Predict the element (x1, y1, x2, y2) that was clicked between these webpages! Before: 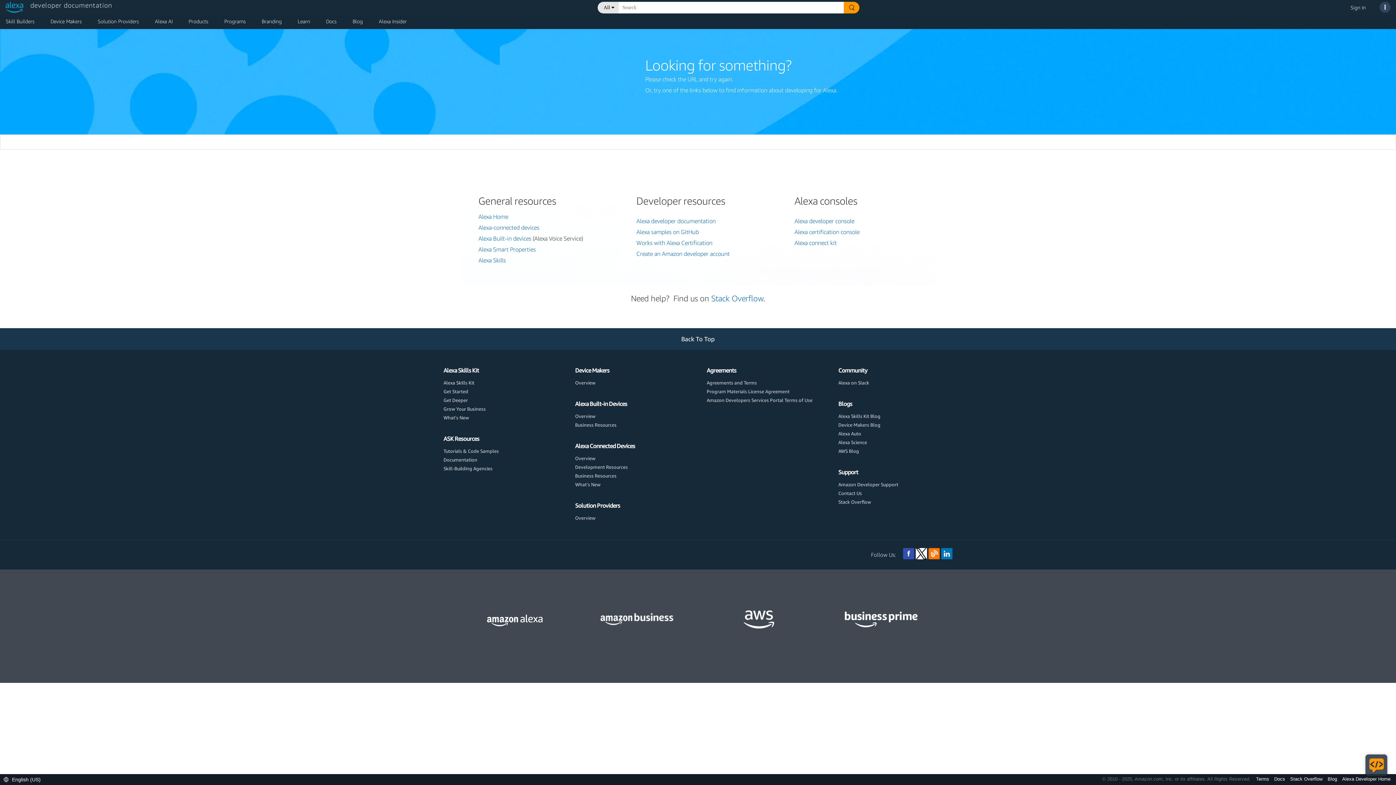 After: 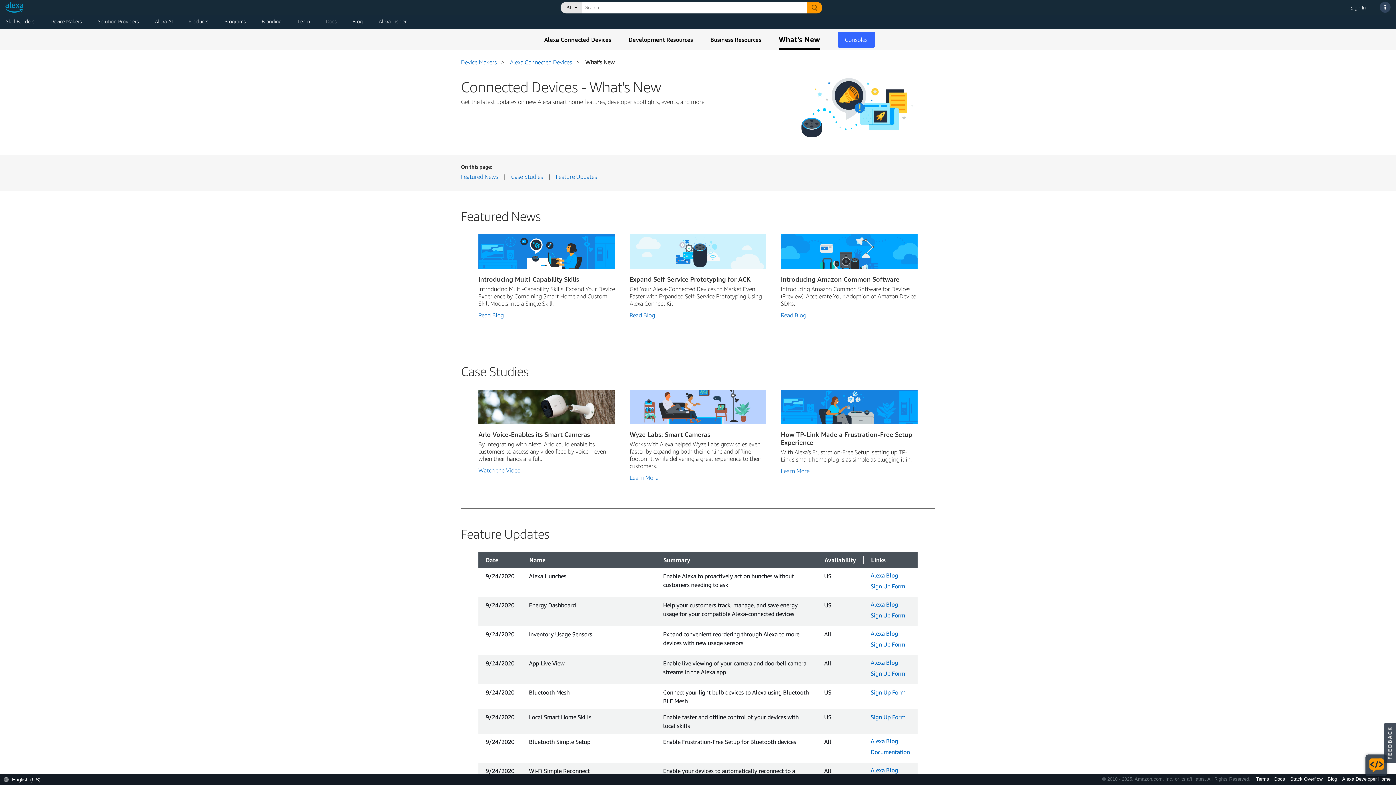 Action: bbox: (575, 481, 600, 487) label: What's New